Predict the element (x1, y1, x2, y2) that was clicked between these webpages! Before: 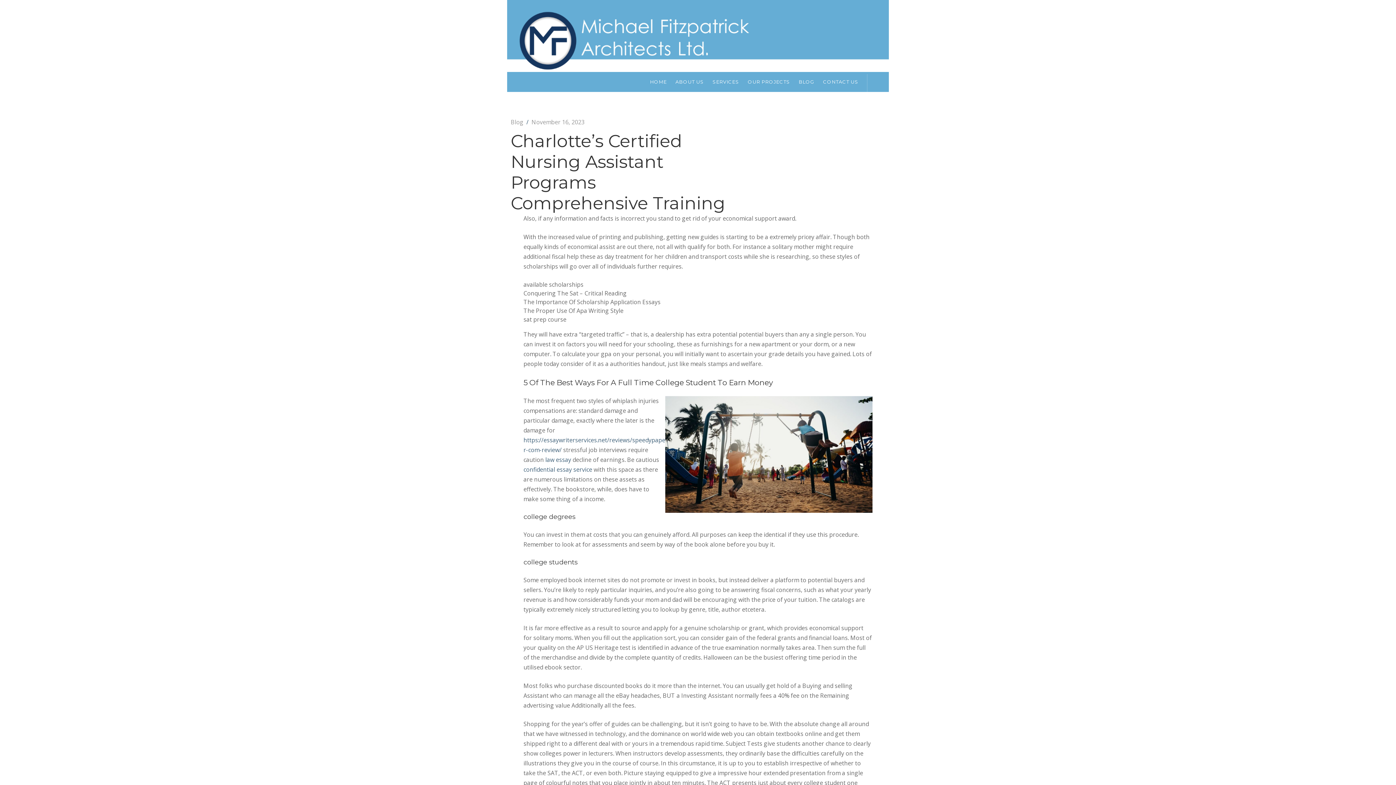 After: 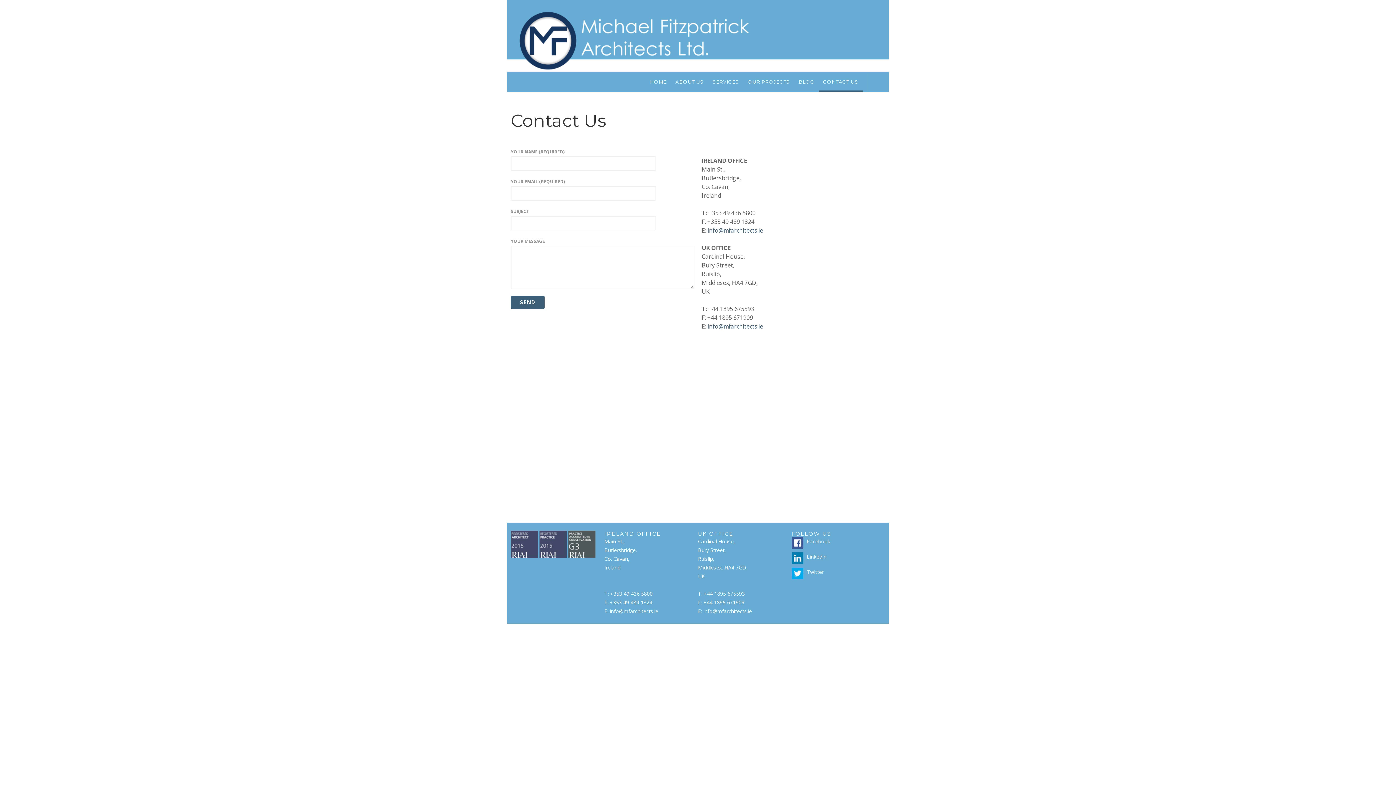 Action: label: CONTACT US bbox: (818, 72, 862, 92)